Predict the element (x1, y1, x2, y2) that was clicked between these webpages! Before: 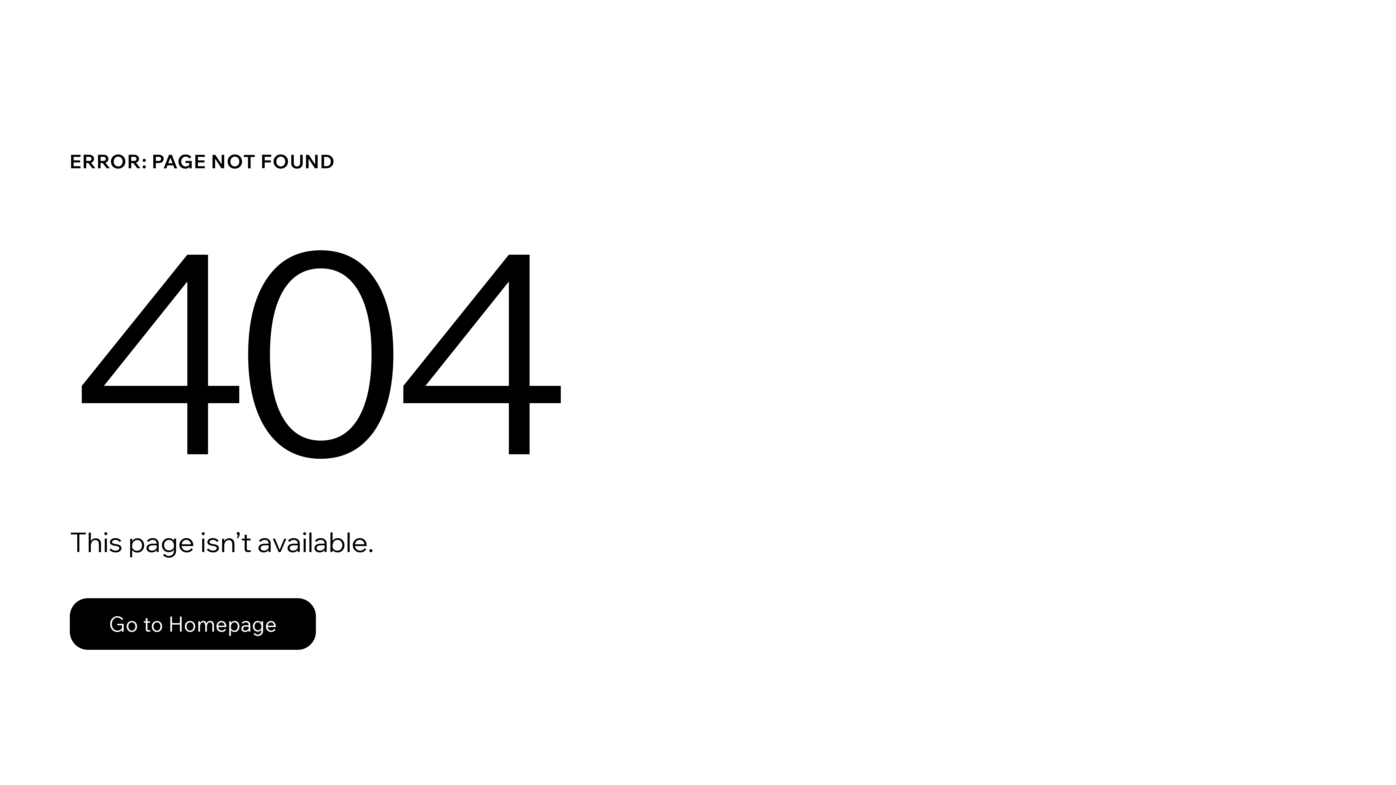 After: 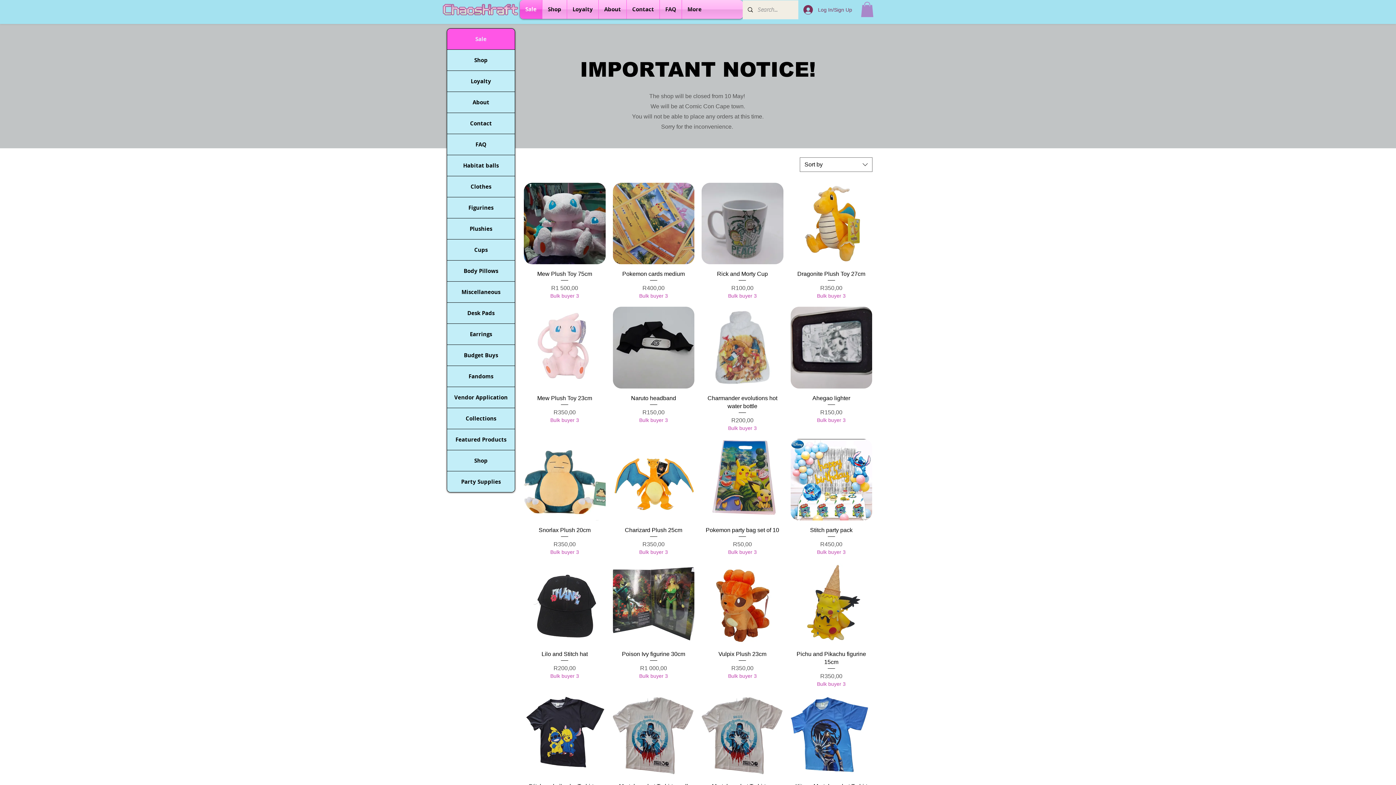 Action: label: Go to Homepage bbox: (69, 598, 316, 650)